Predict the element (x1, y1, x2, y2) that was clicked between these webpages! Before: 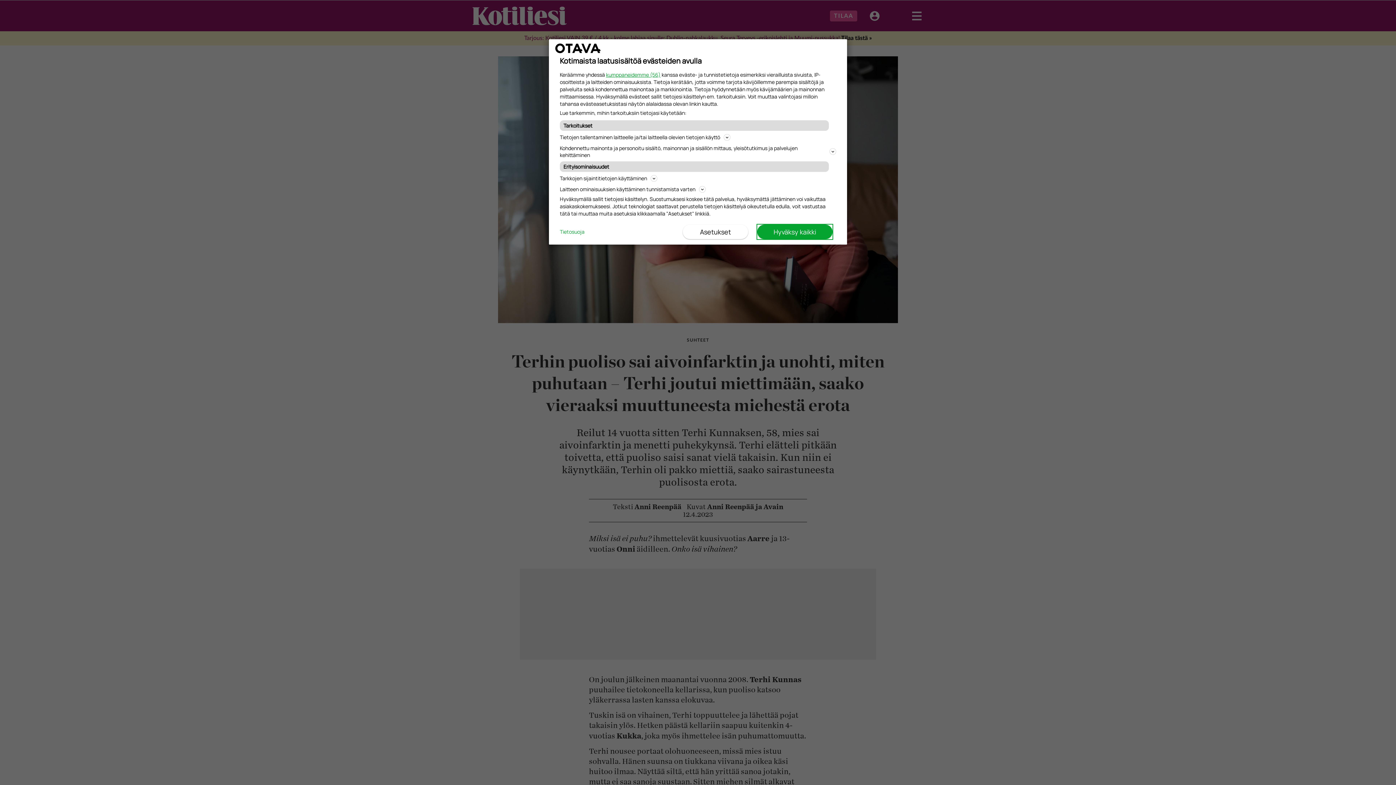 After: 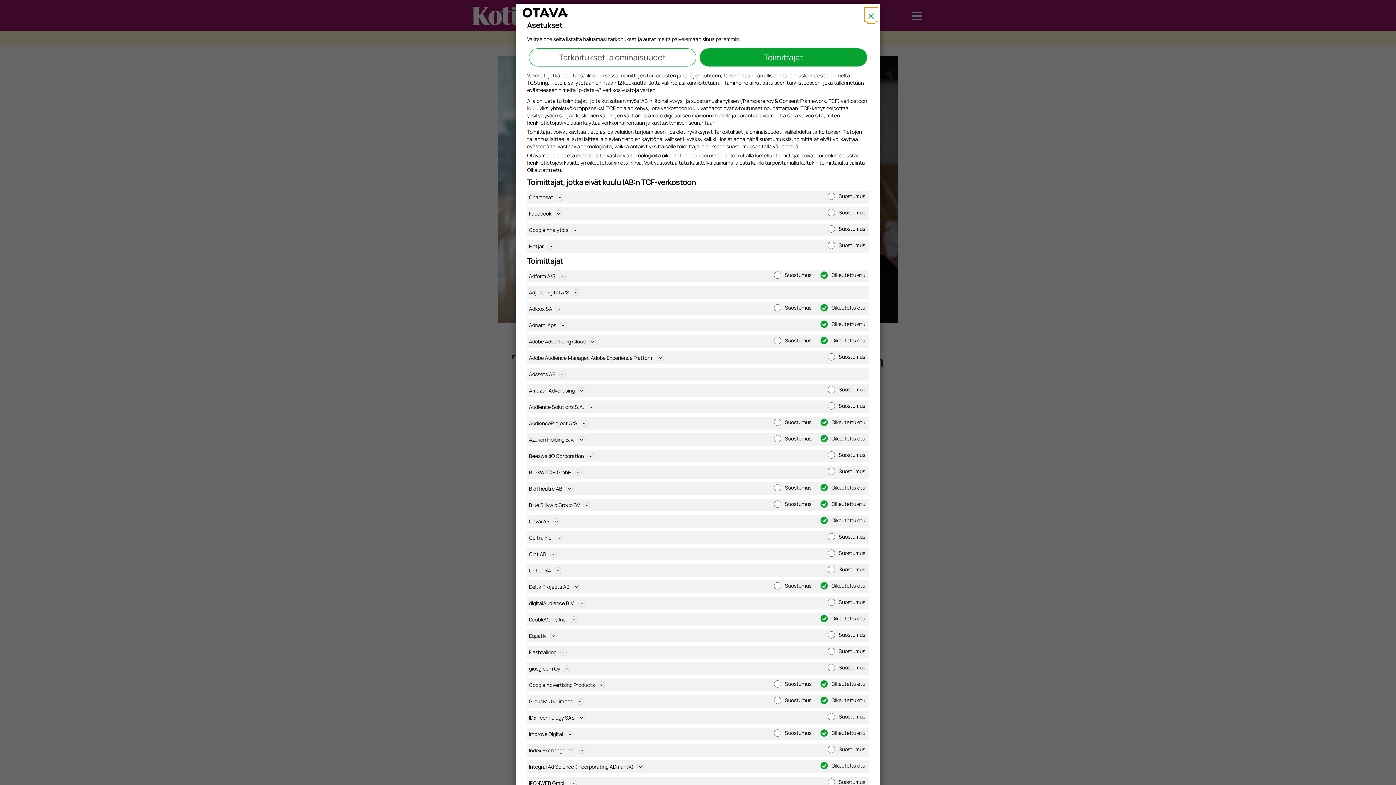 Action: label: kumppaneidemme (56) bbox: (606, 71, 660, 78)